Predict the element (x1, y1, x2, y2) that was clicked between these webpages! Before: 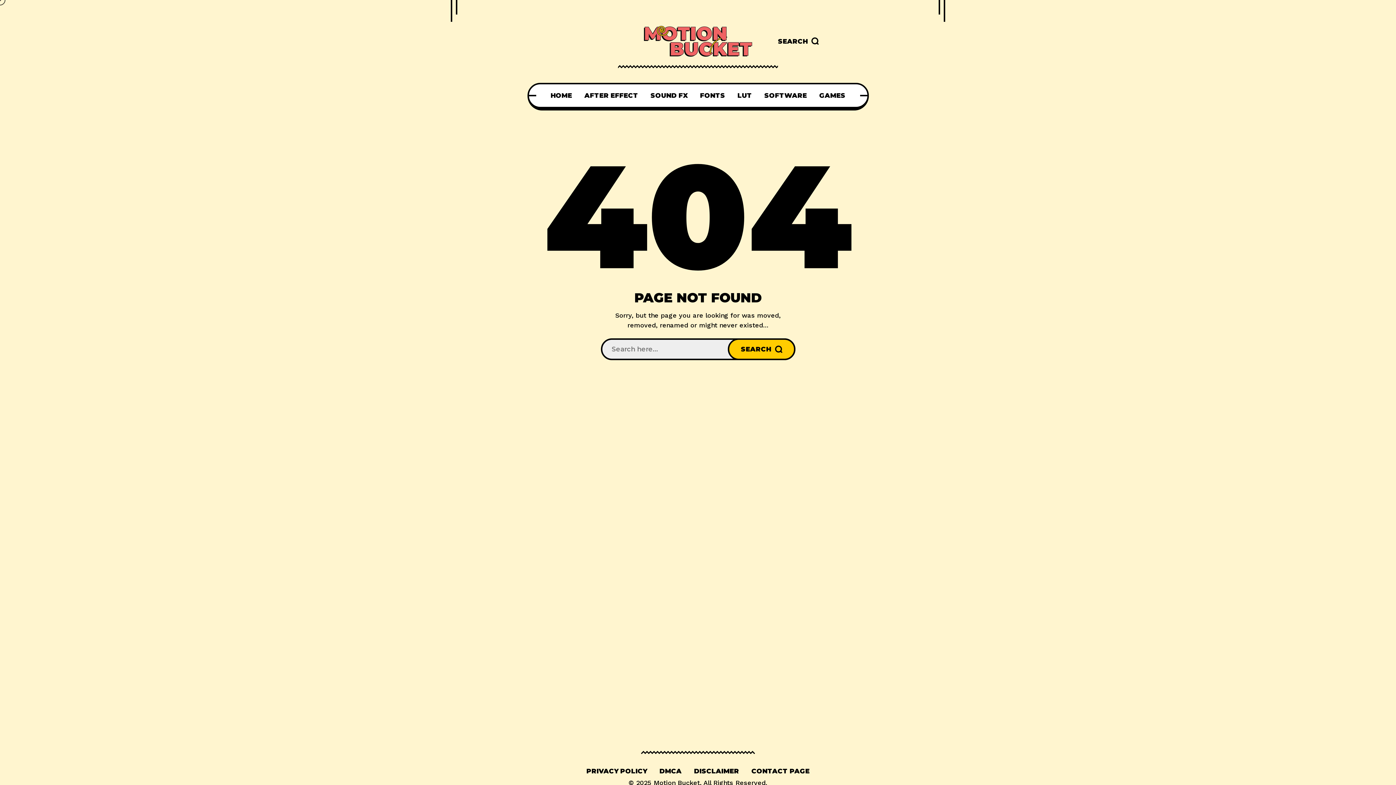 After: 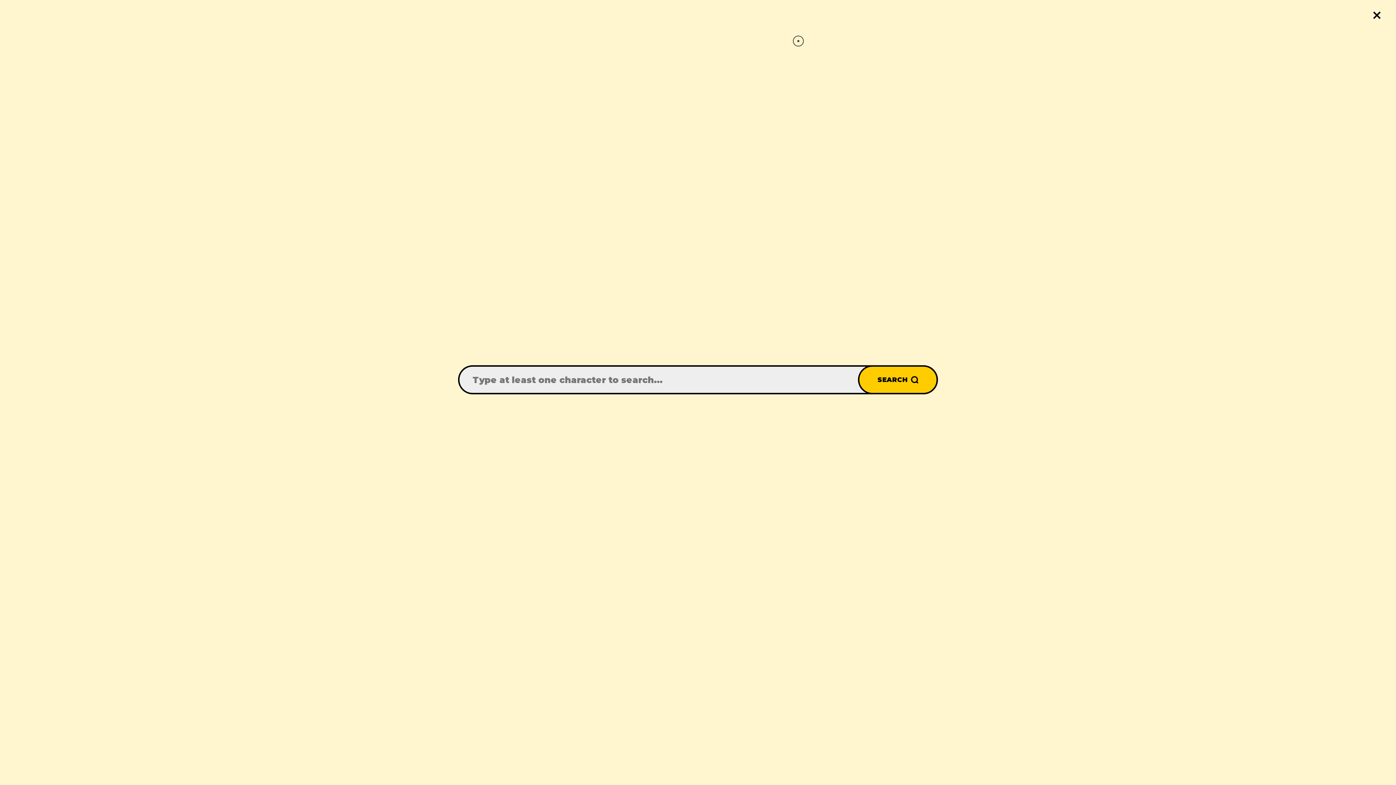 Action: bbox: (778, 32, 818, 50) label: SEARCH